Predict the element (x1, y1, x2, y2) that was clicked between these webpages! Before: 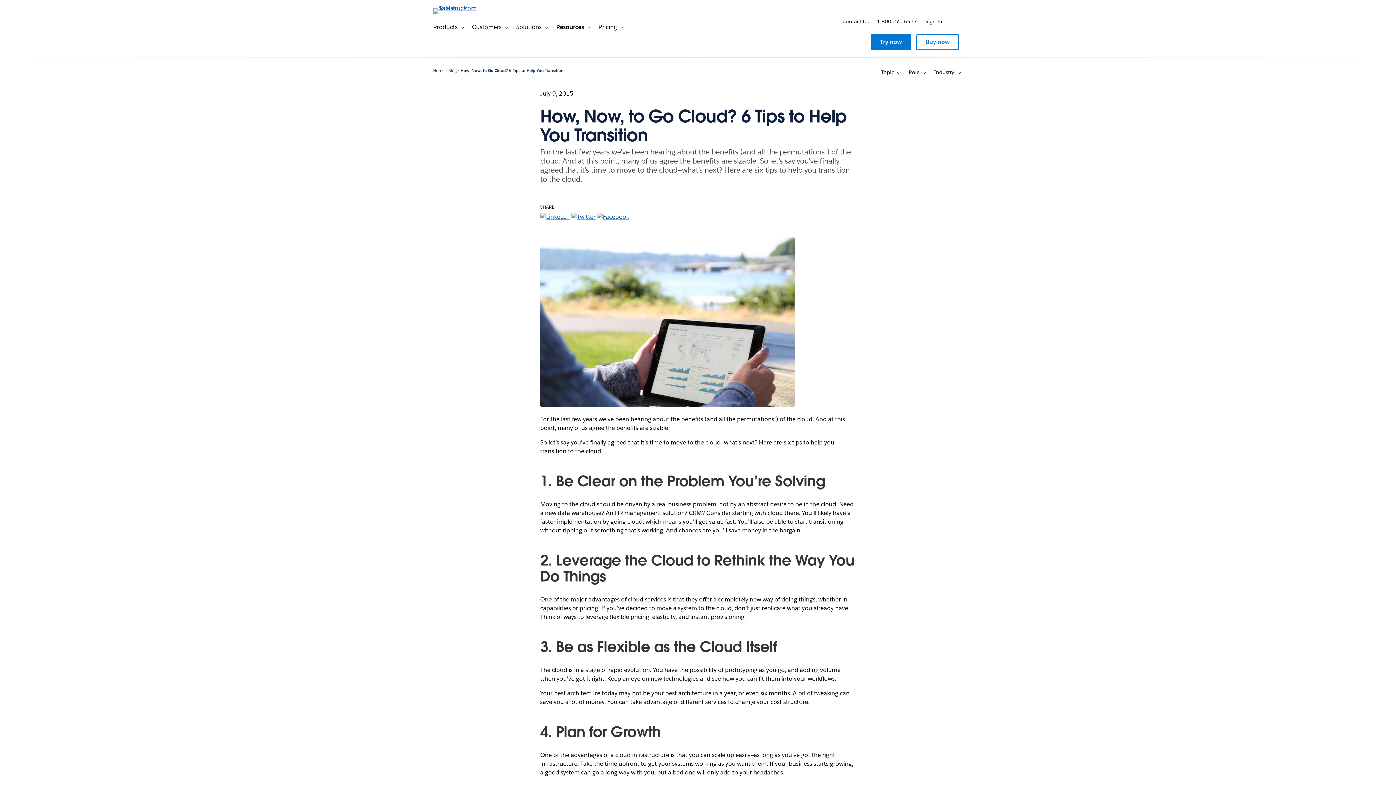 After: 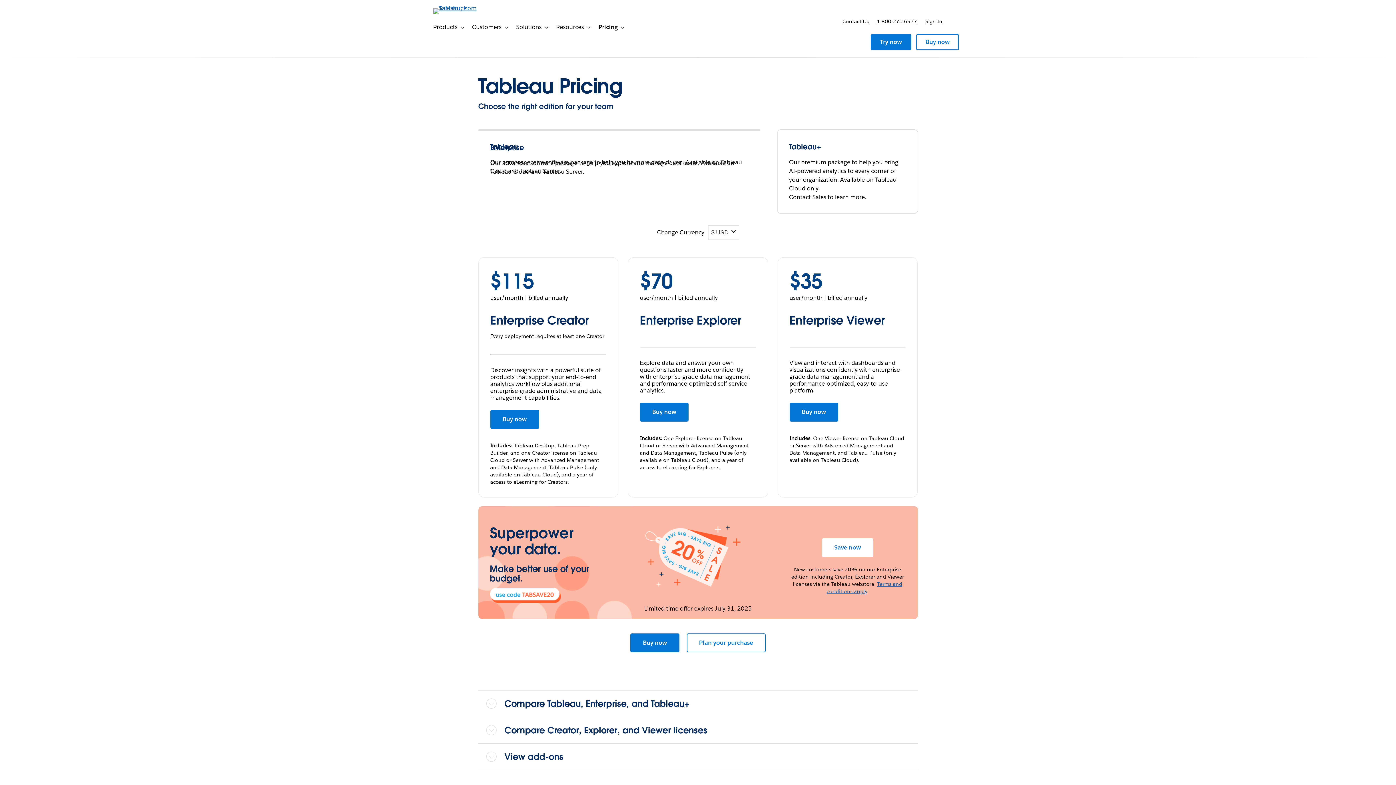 Action: label: Pricing bbox: (592, 20, 617, 34)